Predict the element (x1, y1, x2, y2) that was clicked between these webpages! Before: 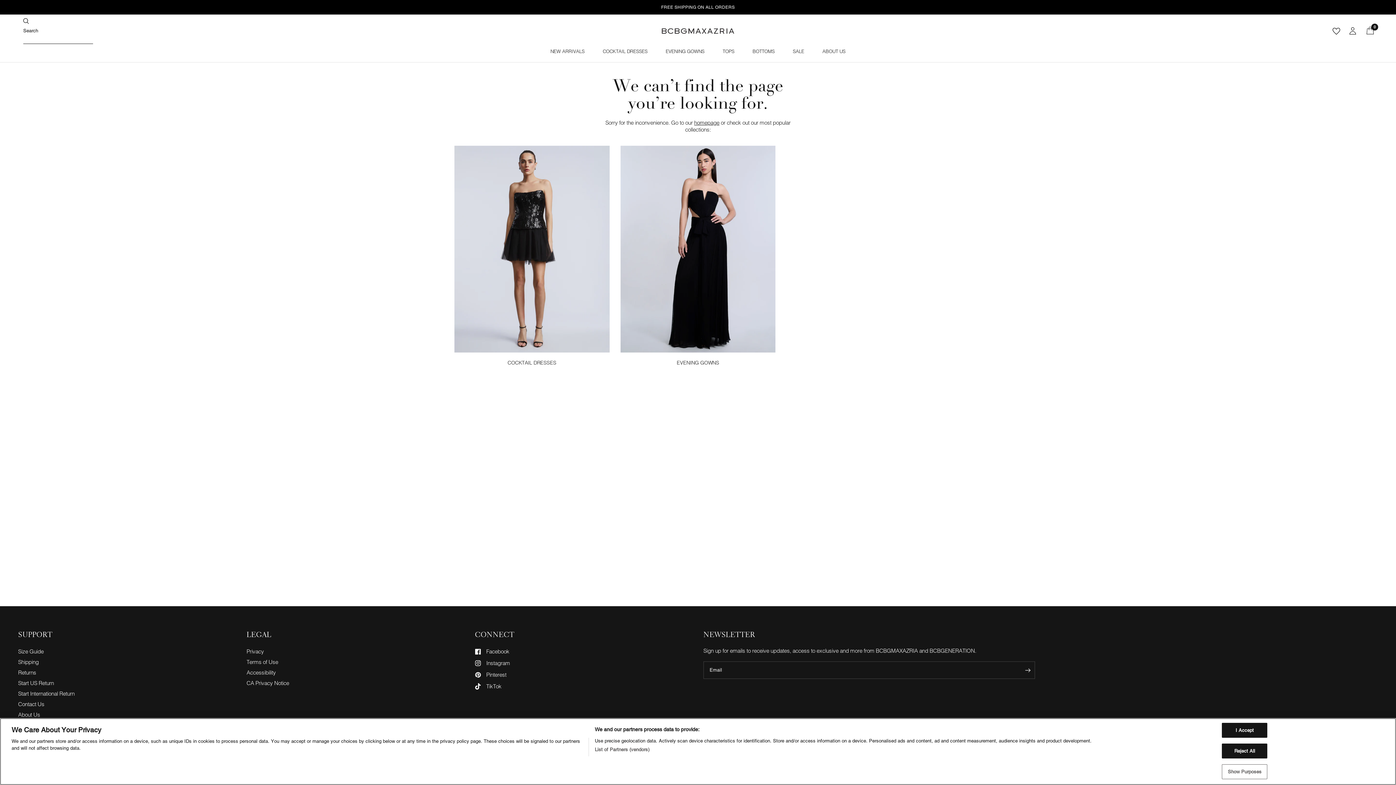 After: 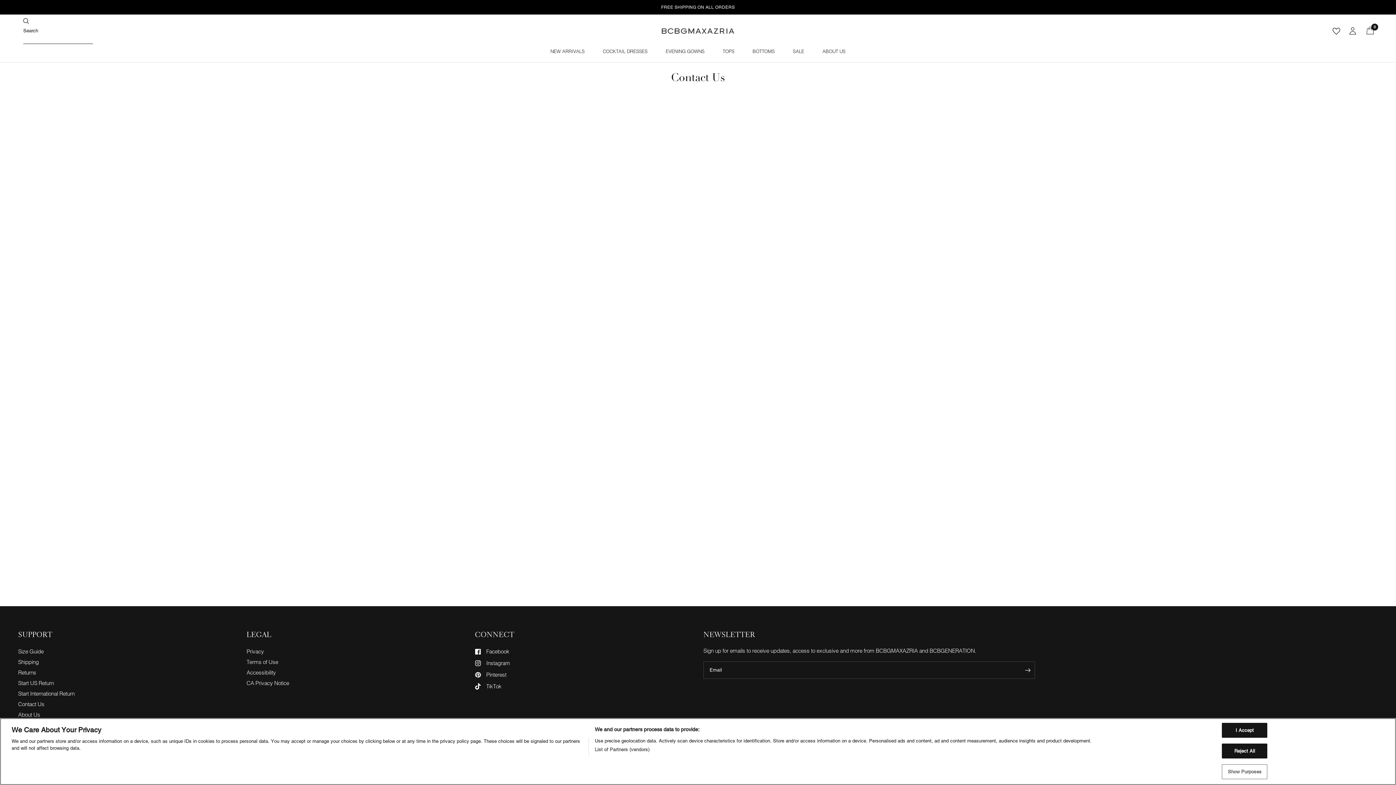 Action: label: Contact Us bbox: (18, 701, 44, 708)